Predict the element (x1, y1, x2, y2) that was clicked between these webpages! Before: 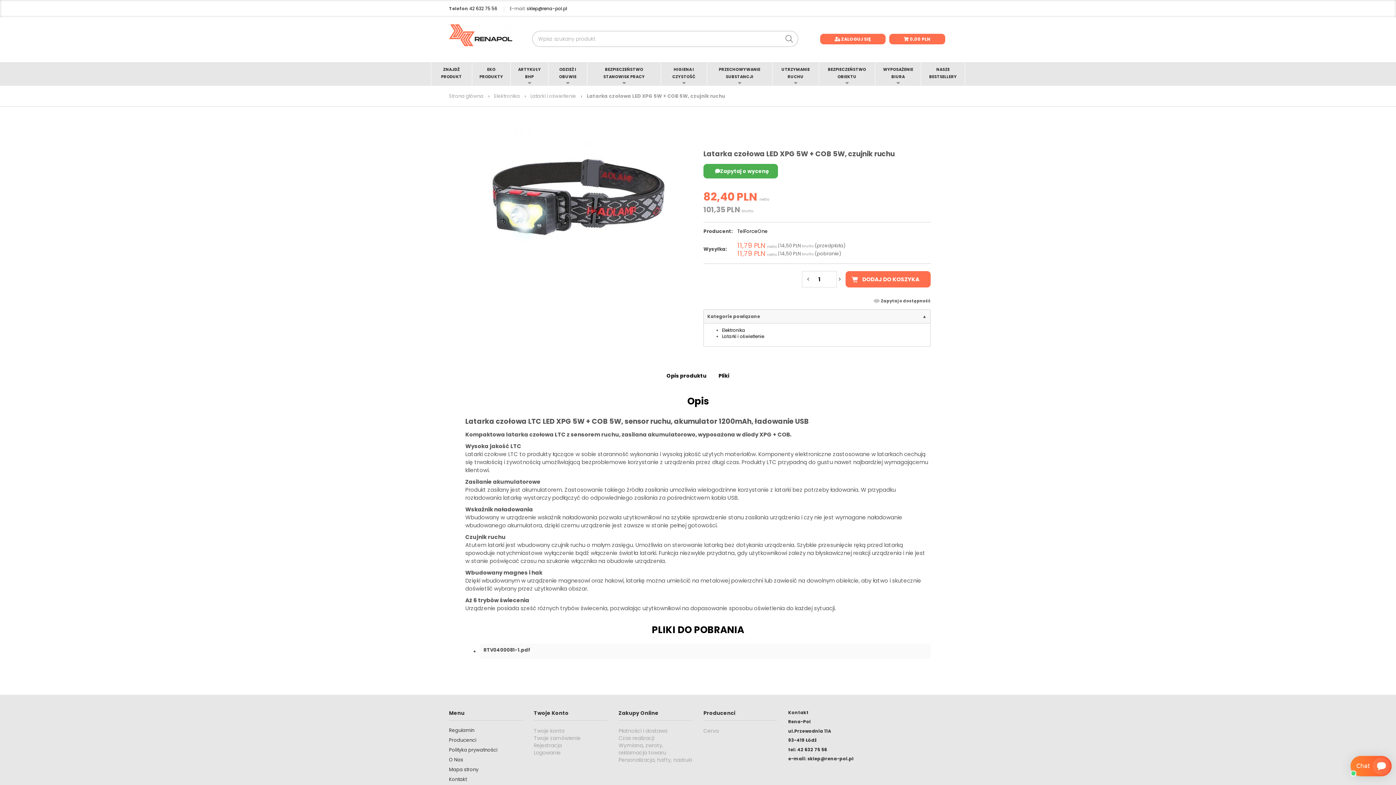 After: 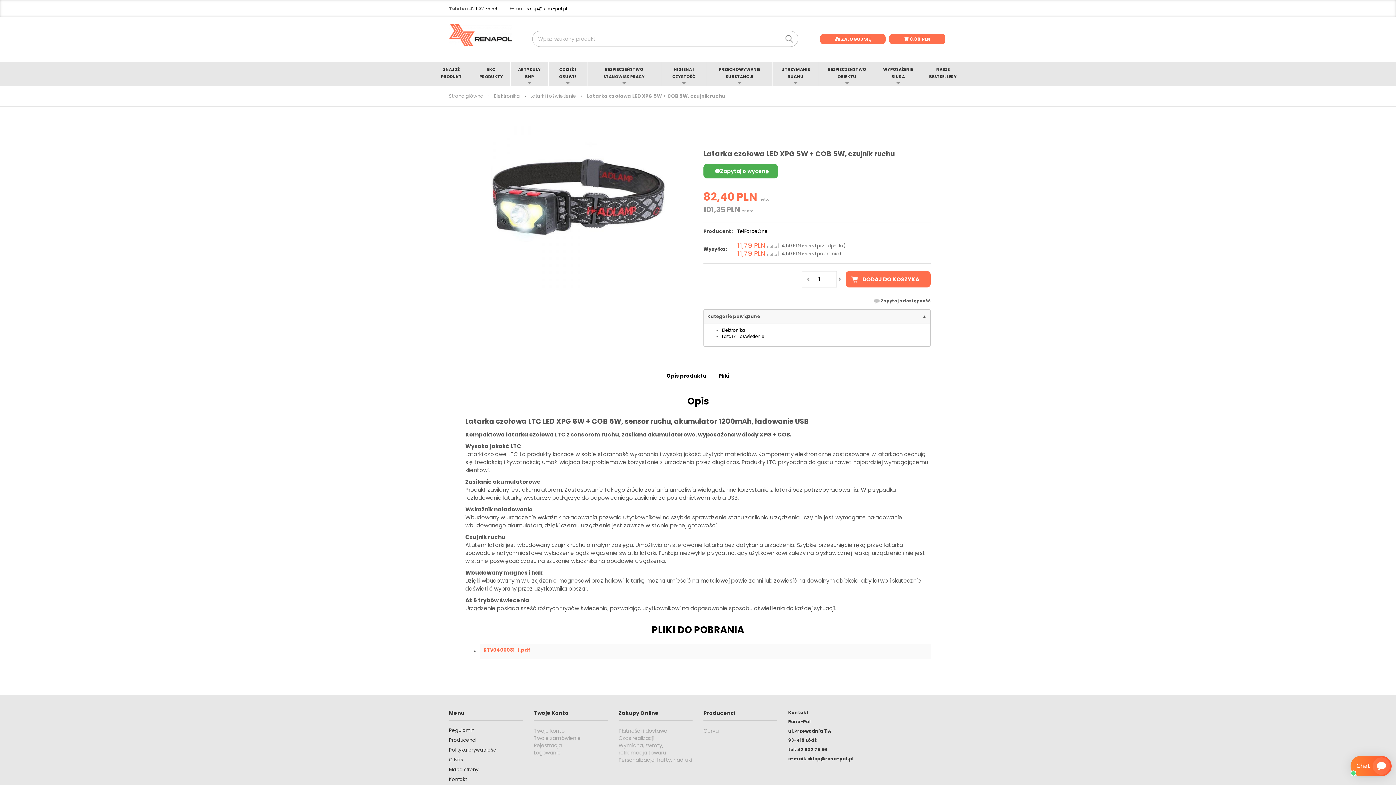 Action: bbox: (483, 647, 530, 653) label: RTV0400081-1.pdf